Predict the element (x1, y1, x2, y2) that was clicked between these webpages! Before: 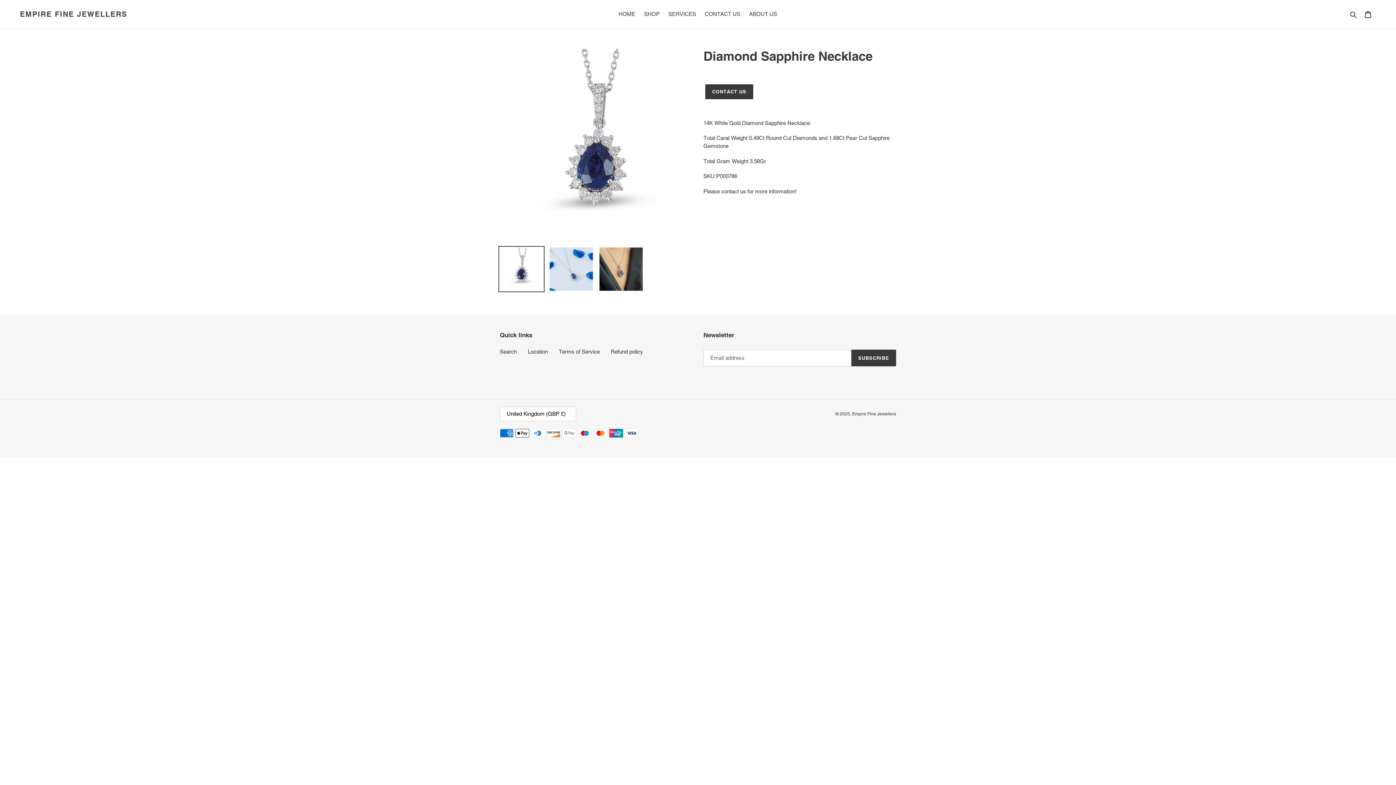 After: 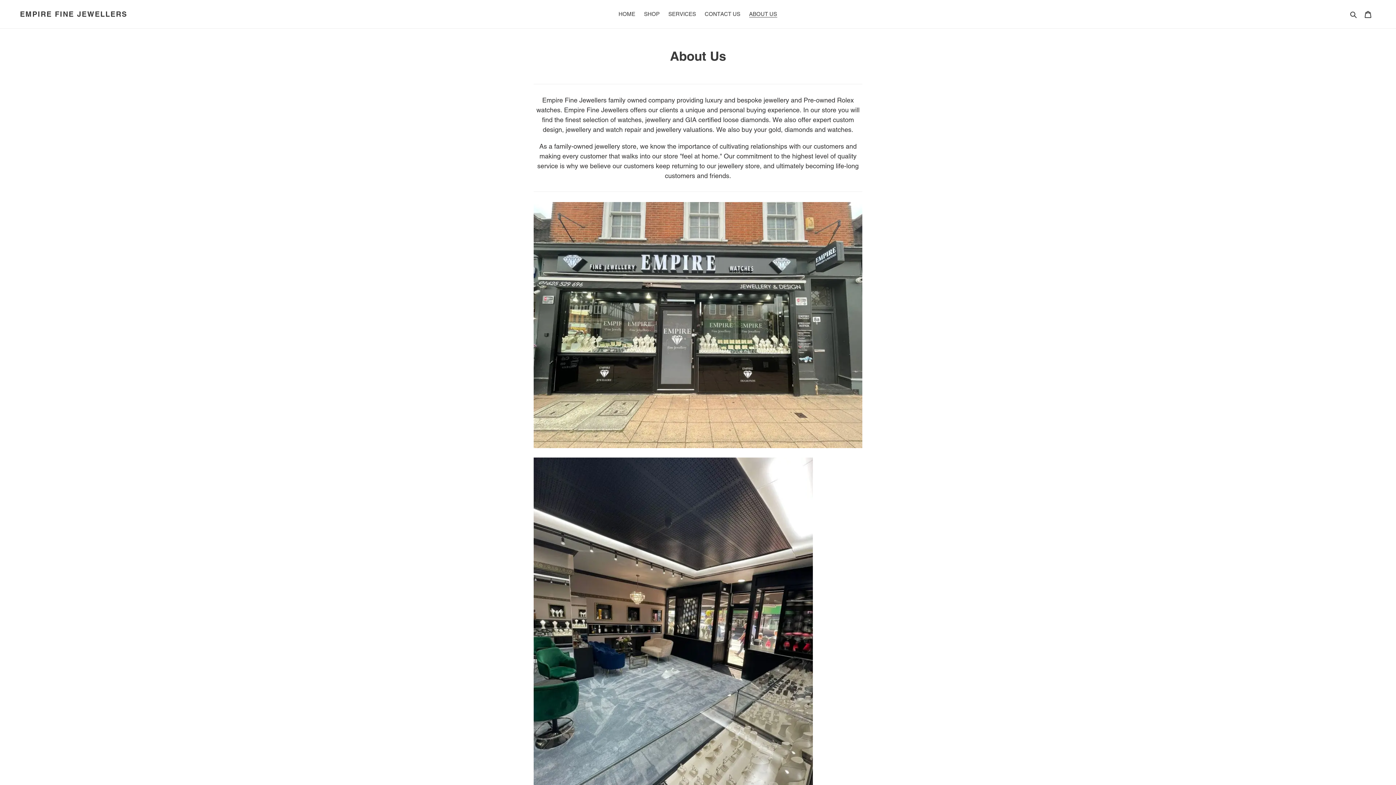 Action: label: ABOUT US bbox: (745, 9, 780, 19)